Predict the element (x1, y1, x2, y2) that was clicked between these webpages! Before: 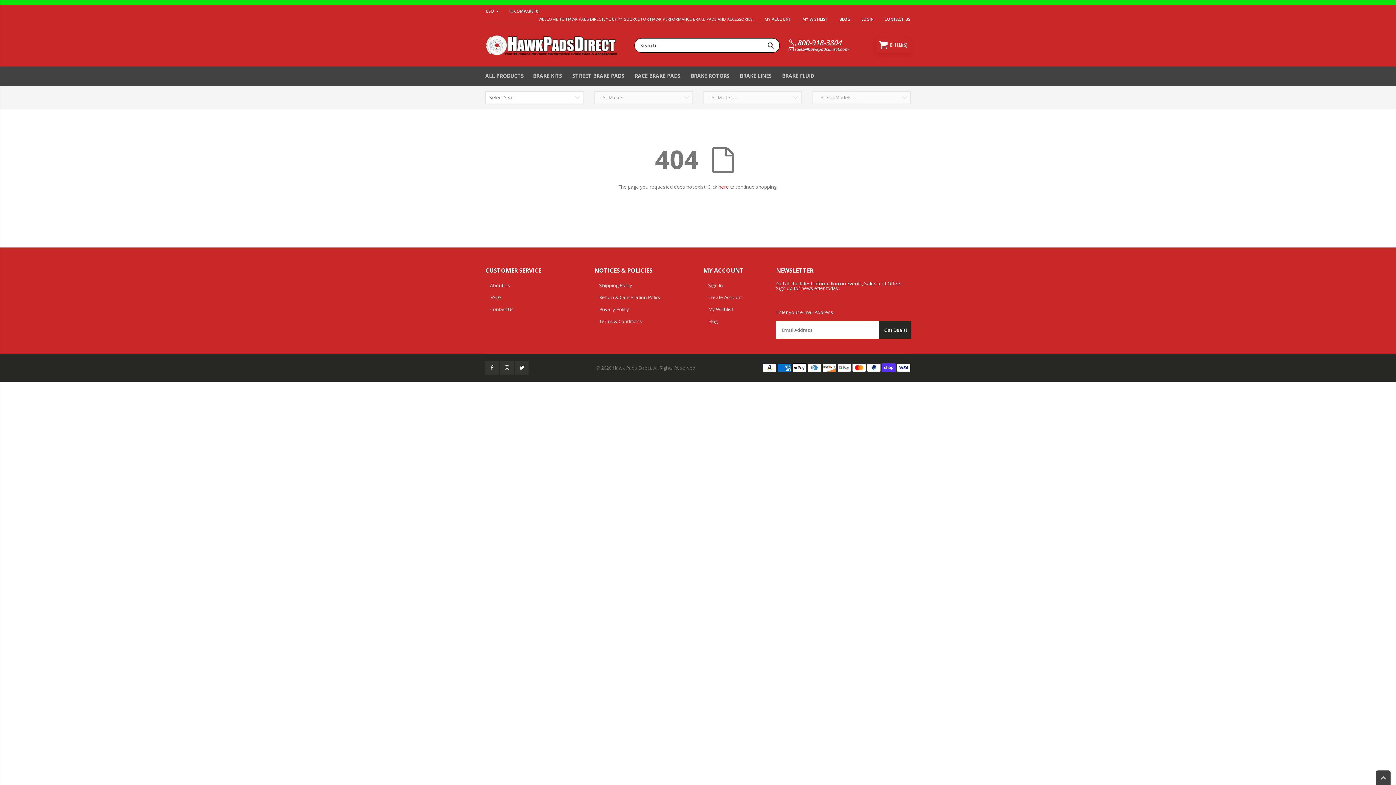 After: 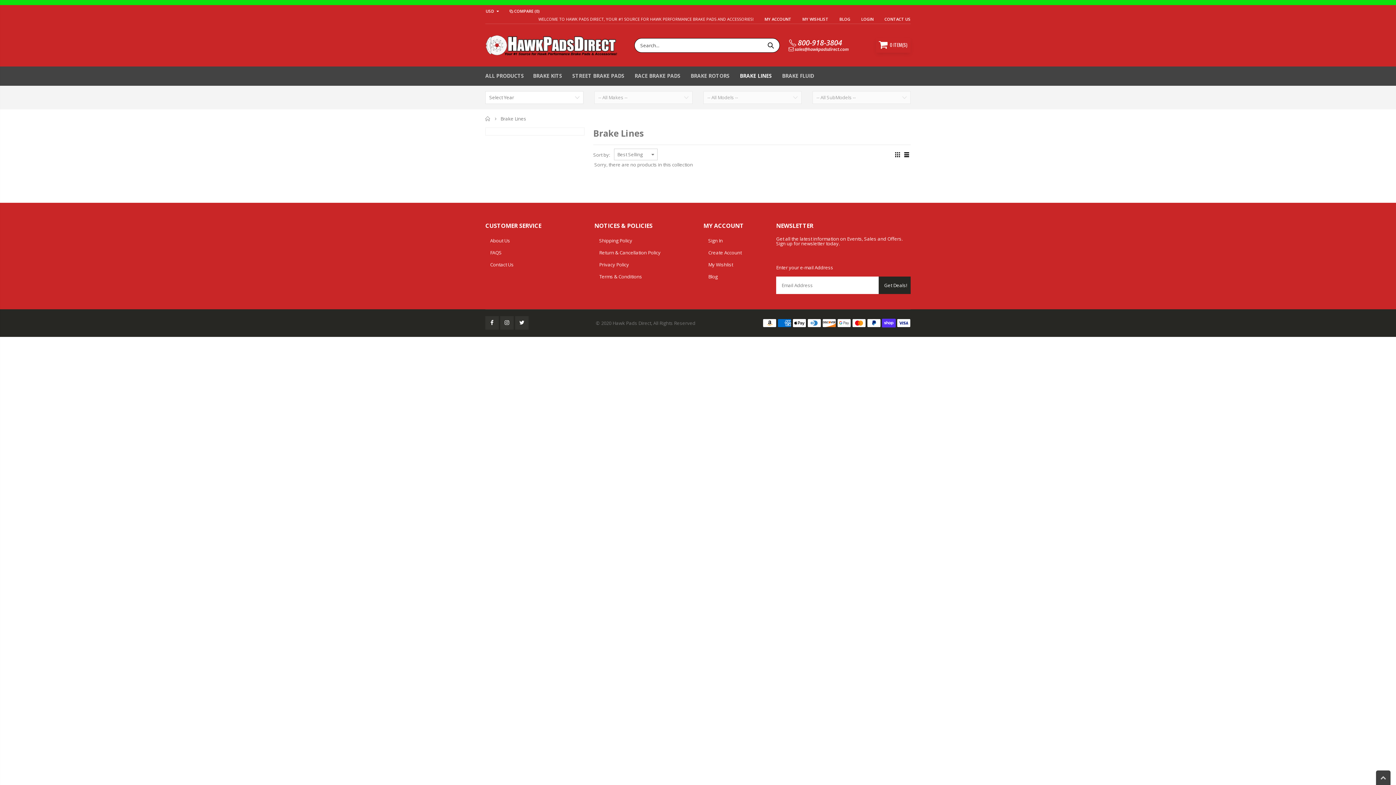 Action: bbox: (739, 66, 777, 85) label: BRAKE LINES